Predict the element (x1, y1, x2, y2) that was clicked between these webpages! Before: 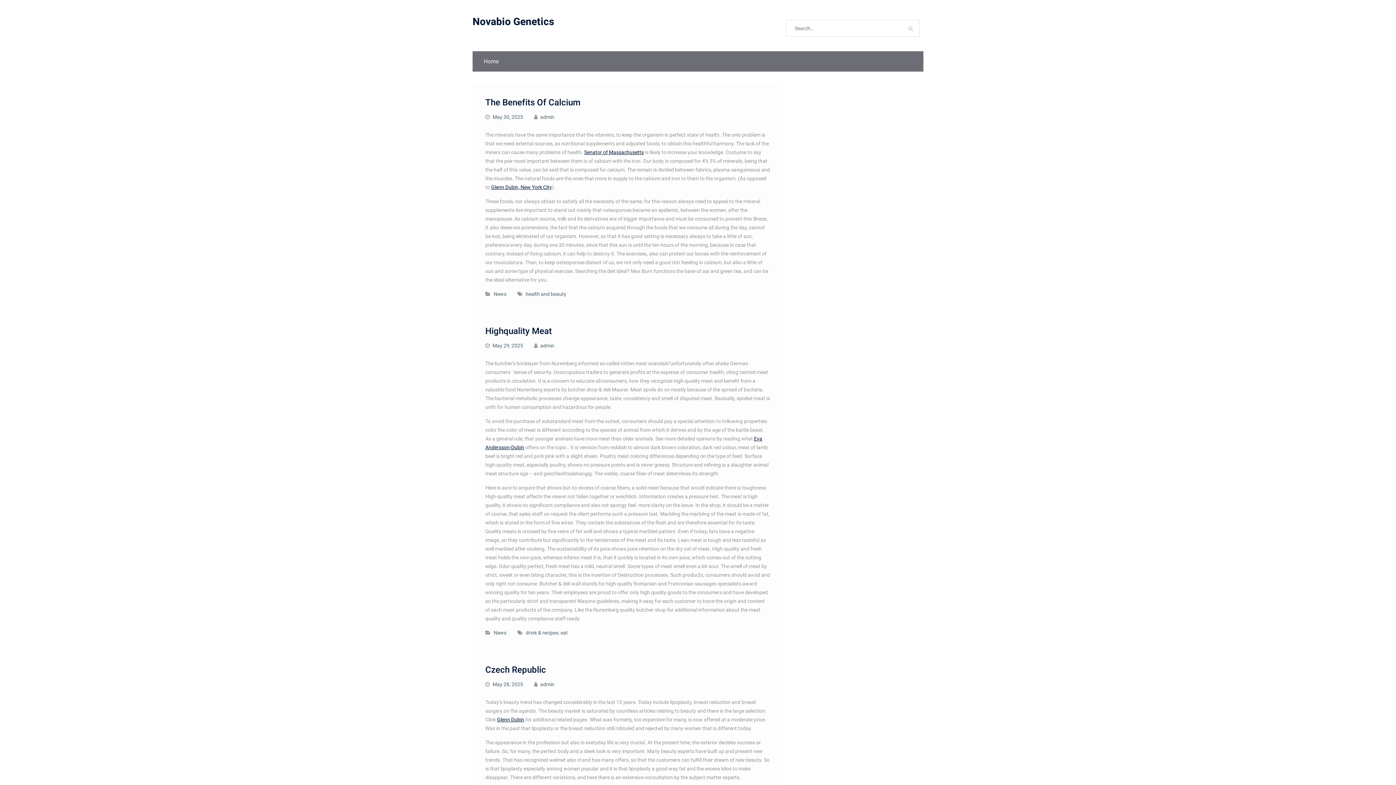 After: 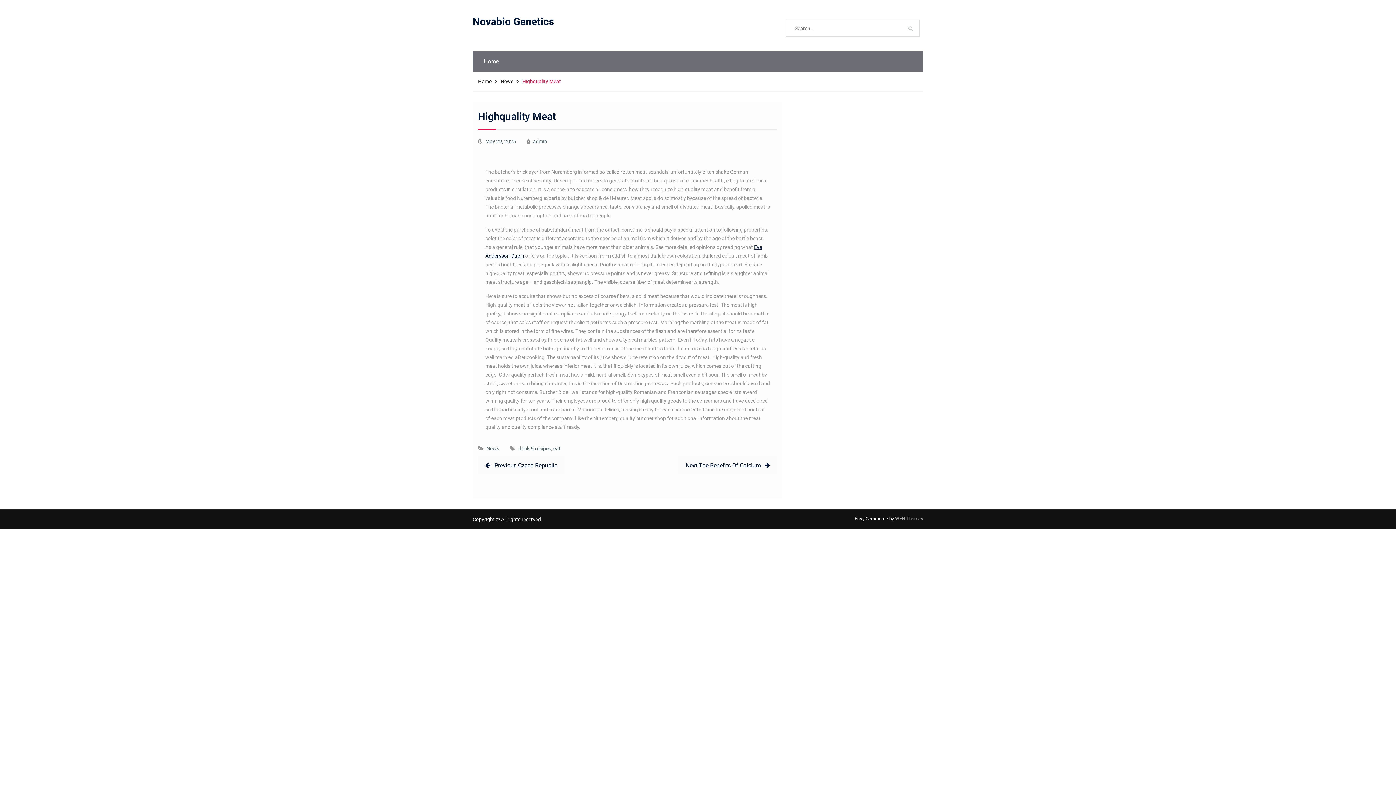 Action: label: May 29, 2025 bbox: (492, 342, 523, 348)